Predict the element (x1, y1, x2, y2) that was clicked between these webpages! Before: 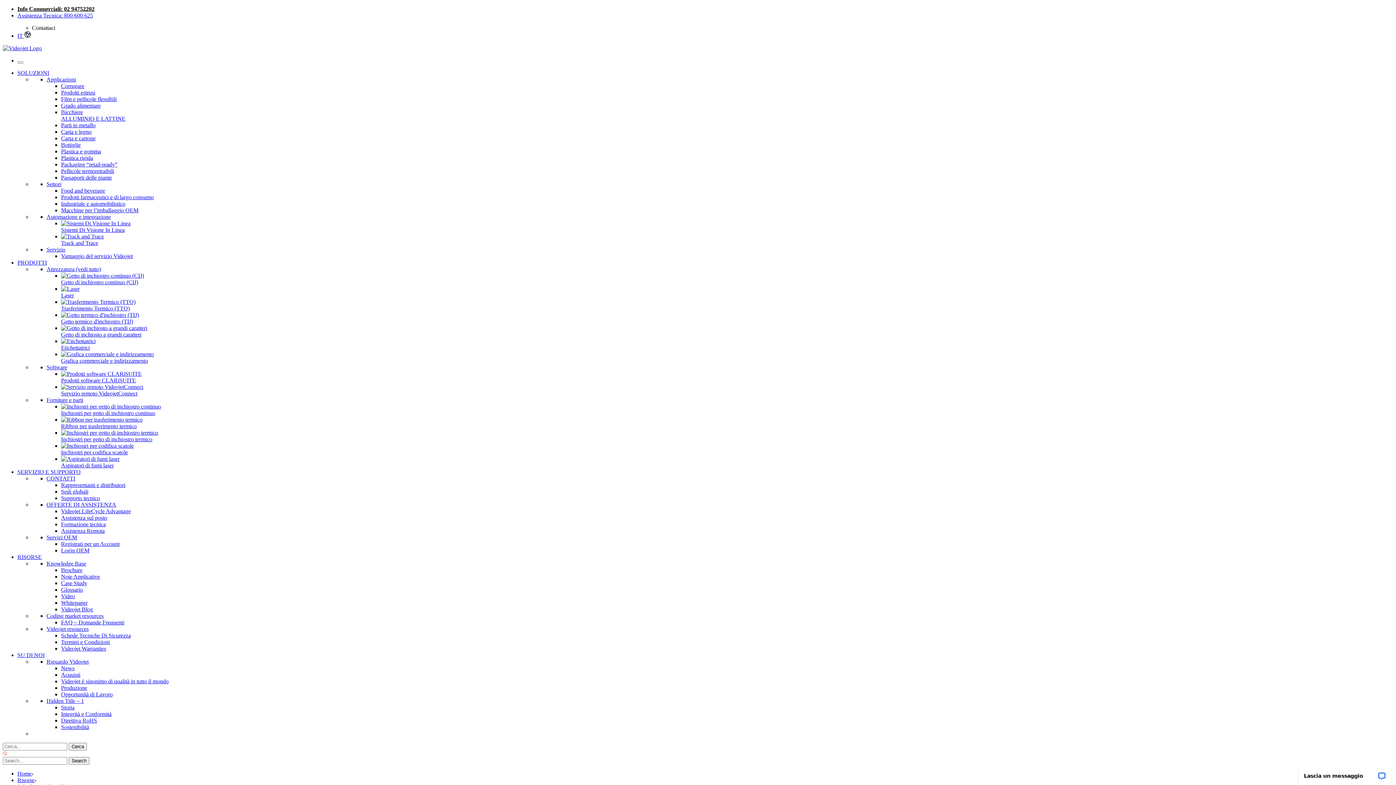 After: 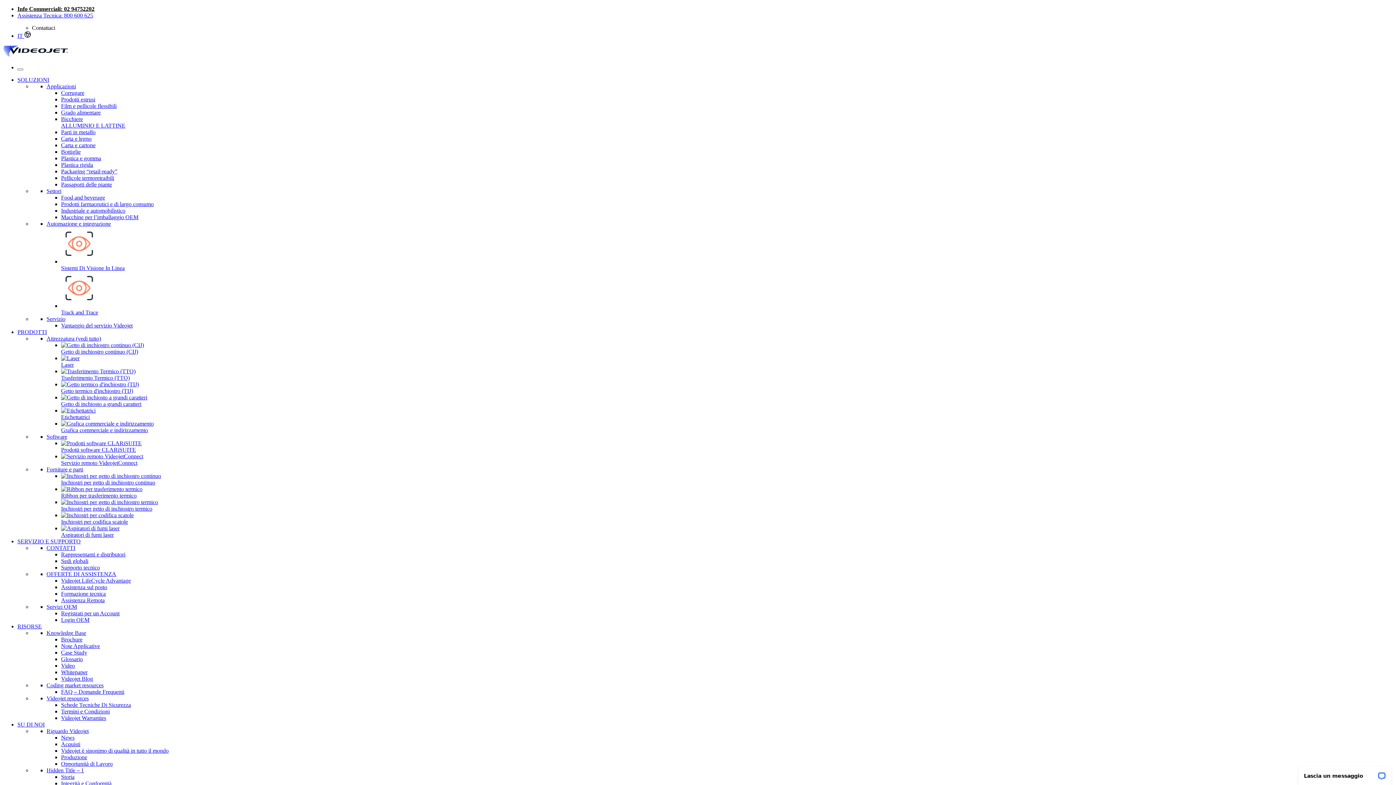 Action: bbox: (61, 495, 100, 501) label: Supporto tecnico